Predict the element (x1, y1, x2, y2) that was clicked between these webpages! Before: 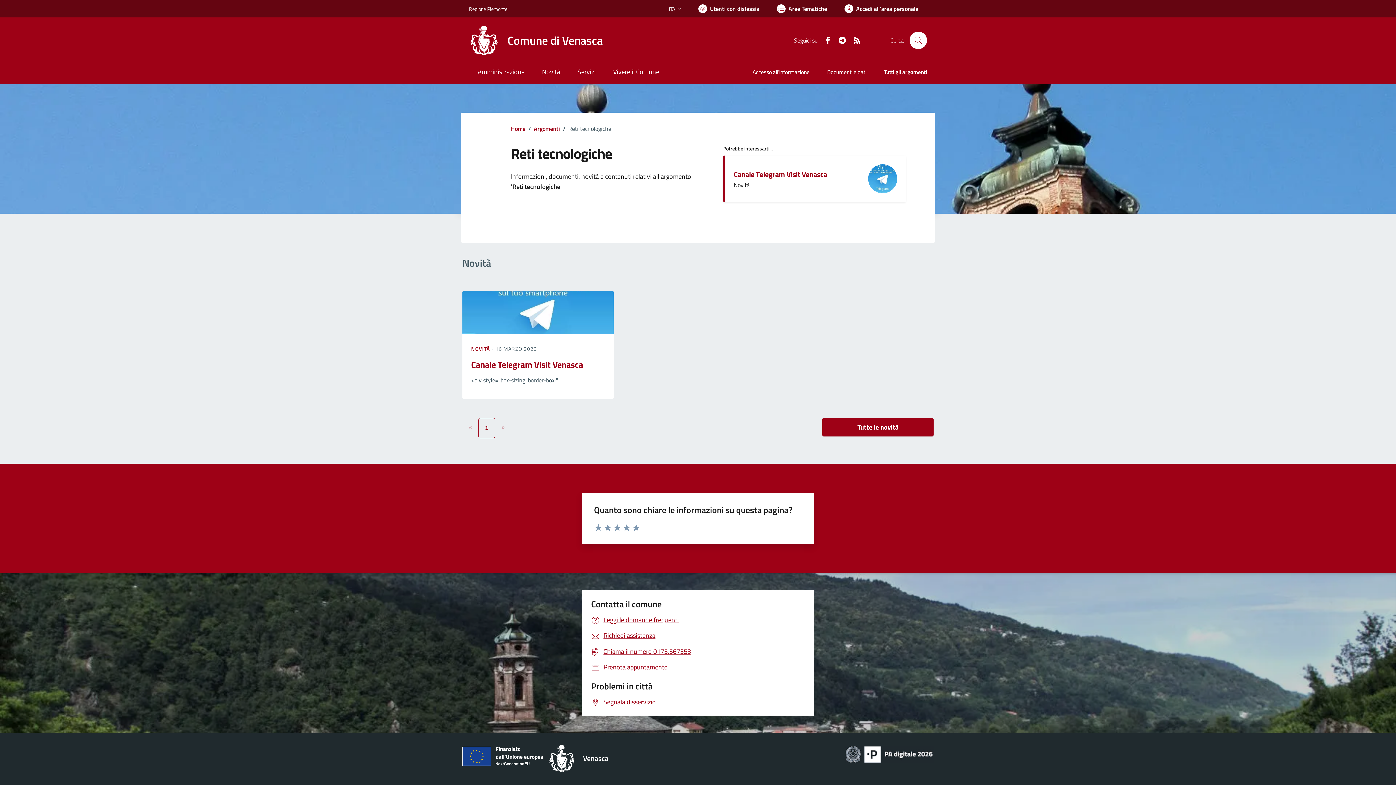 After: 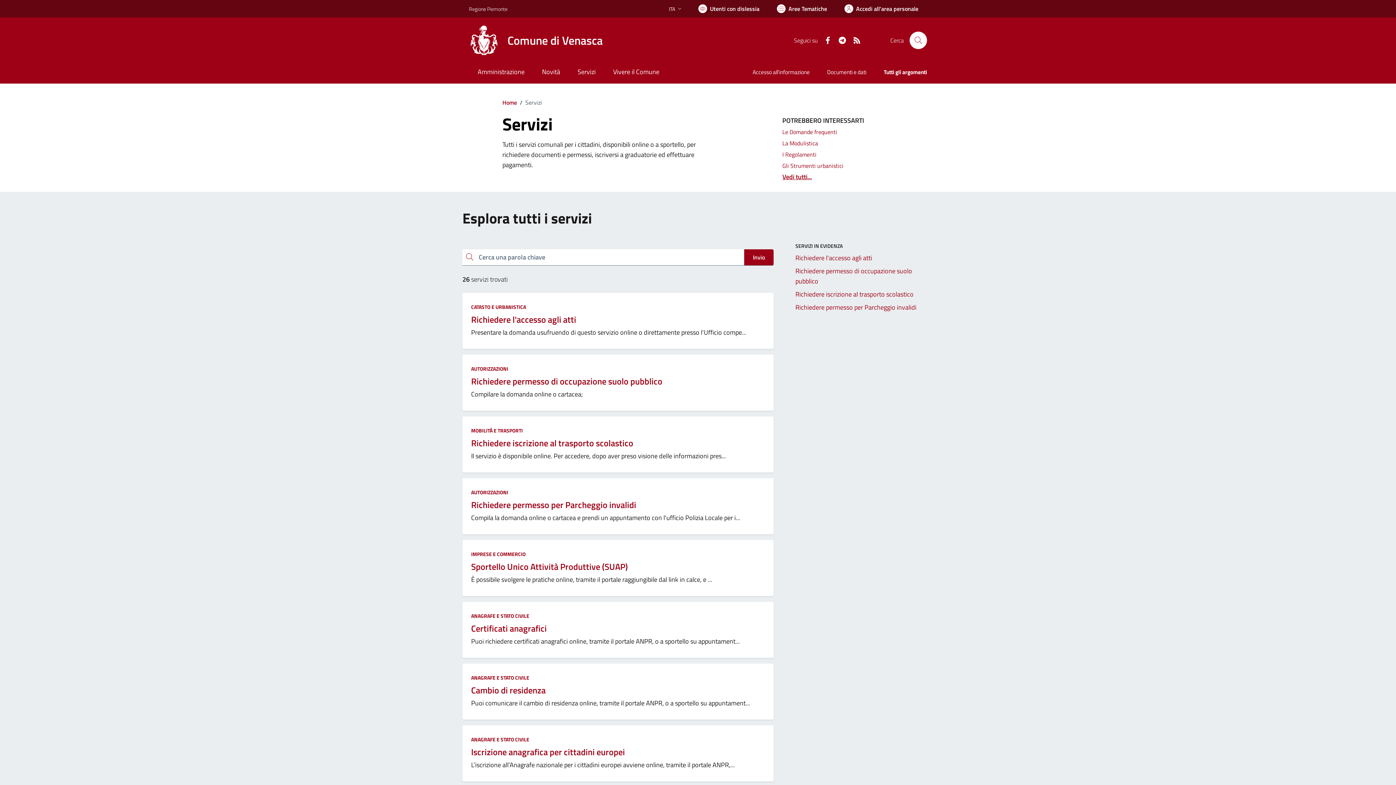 Action: bbox: (569, 61, 604, 83) label: Servizi